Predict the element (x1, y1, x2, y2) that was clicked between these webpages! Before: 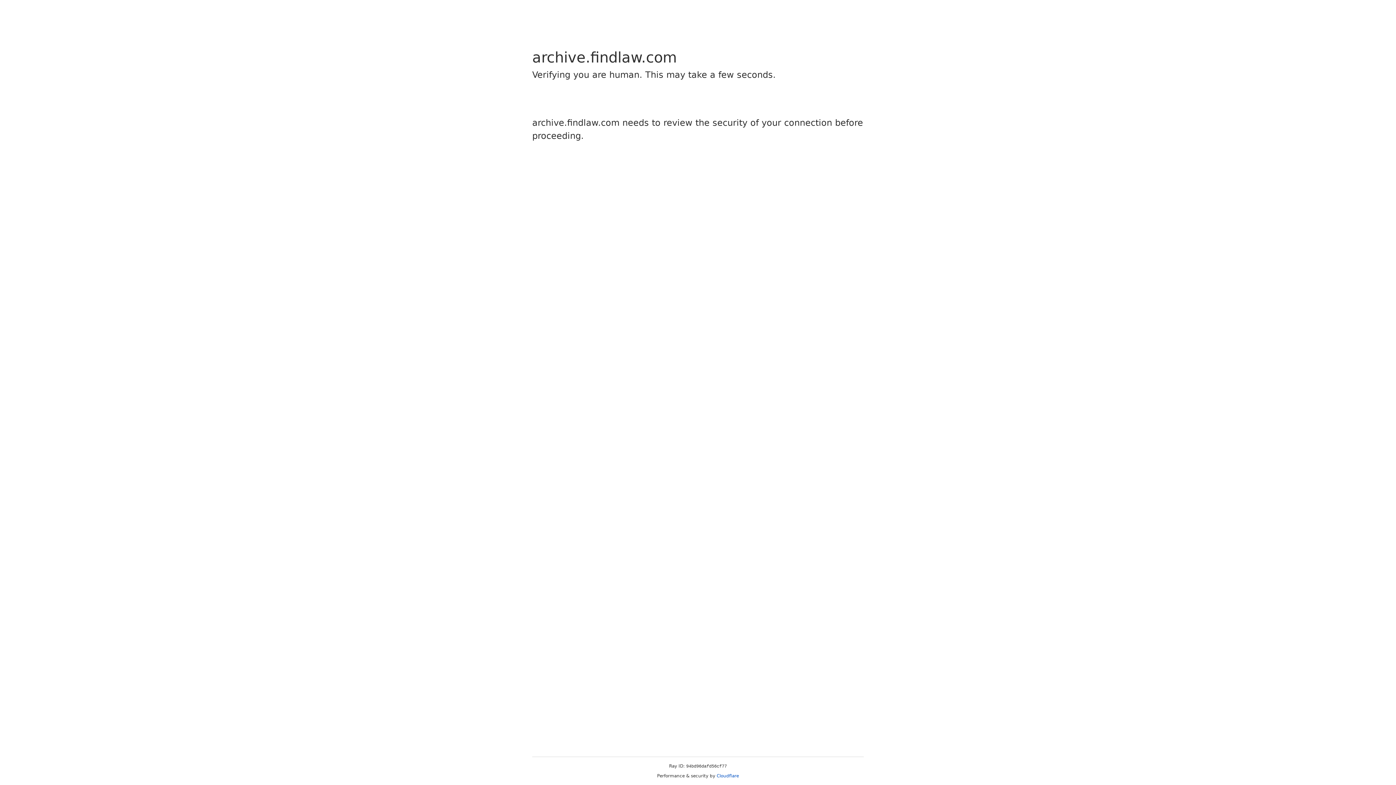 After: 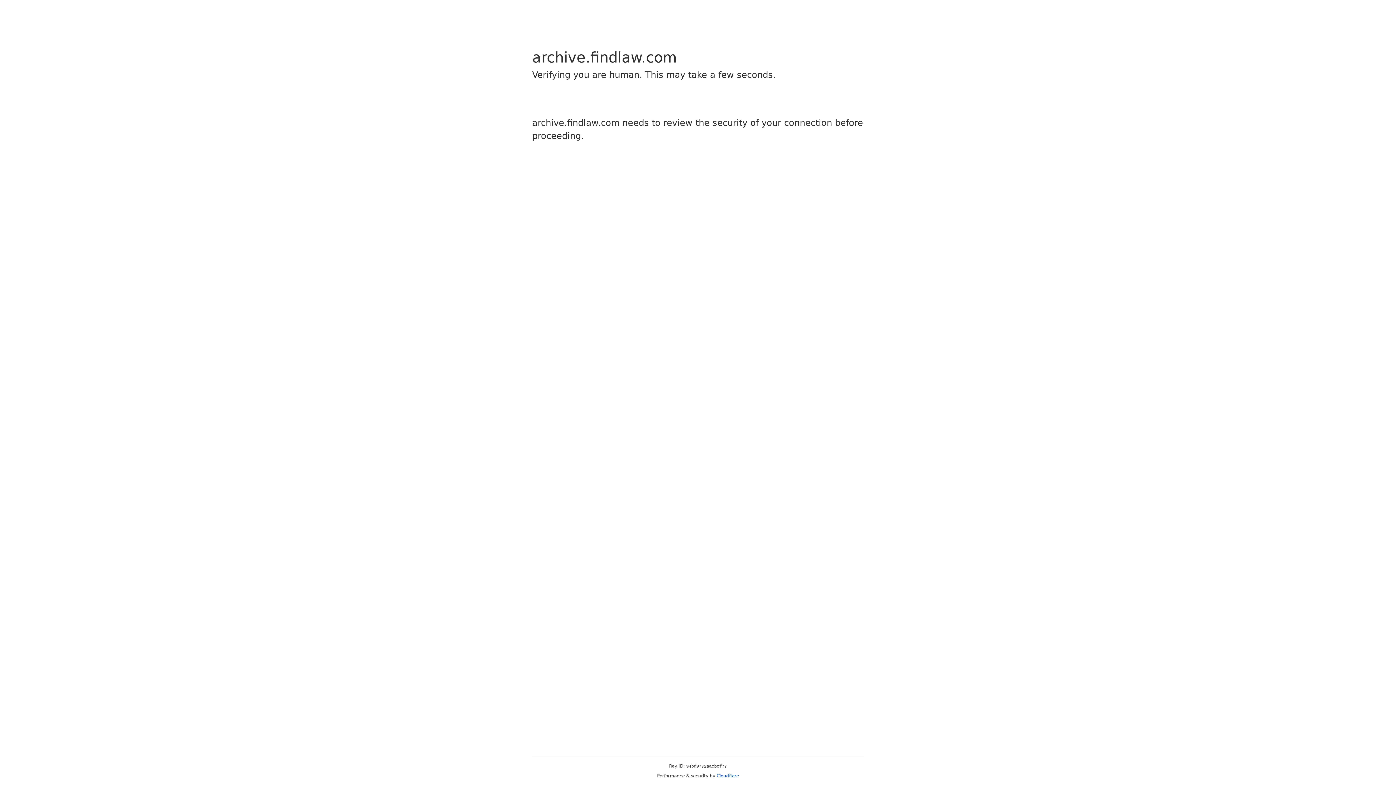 Action: bbox: (716, 773, 739, 778) label: Cloudflare